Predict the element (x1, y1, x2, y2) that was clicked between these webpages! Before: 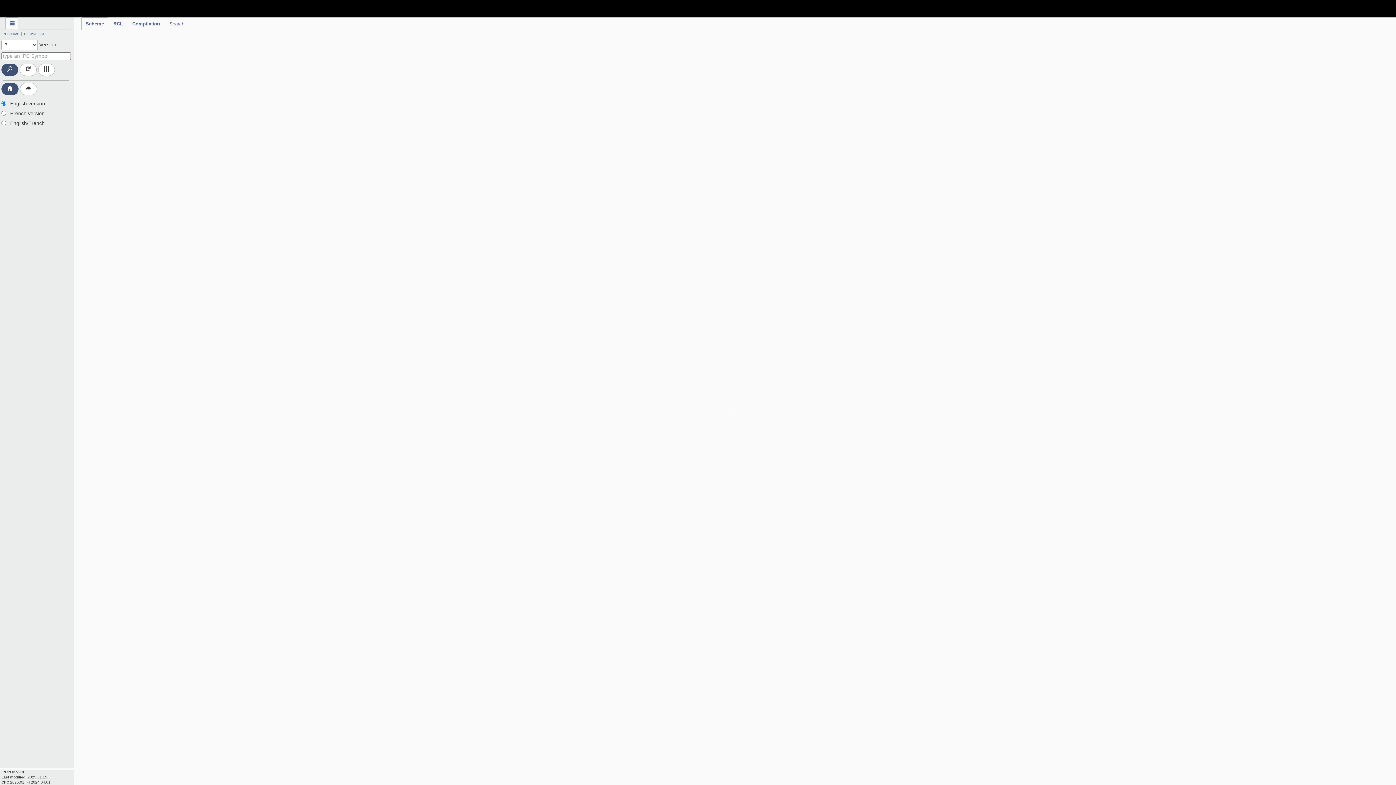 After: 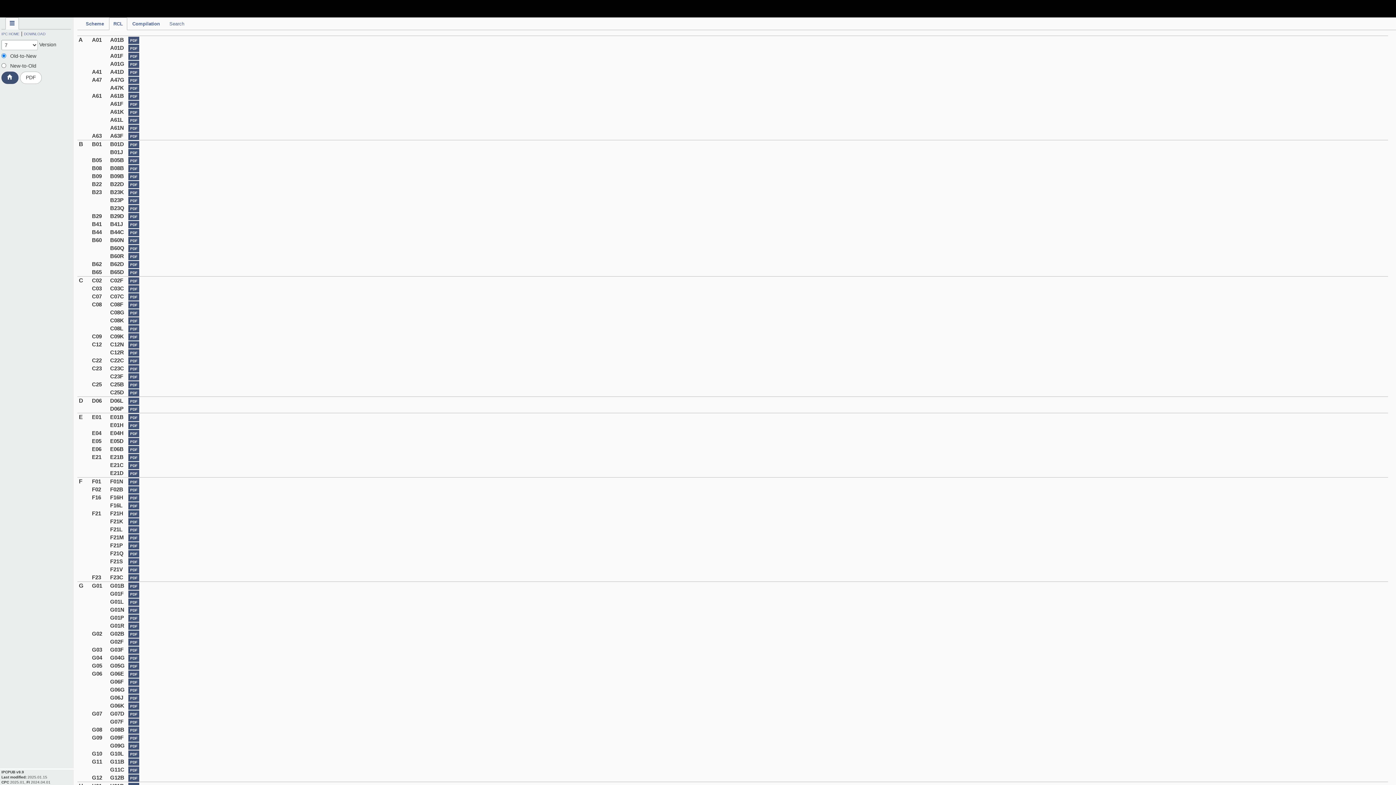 Action: bbox: (109, 17, 127, 30) label: RCL